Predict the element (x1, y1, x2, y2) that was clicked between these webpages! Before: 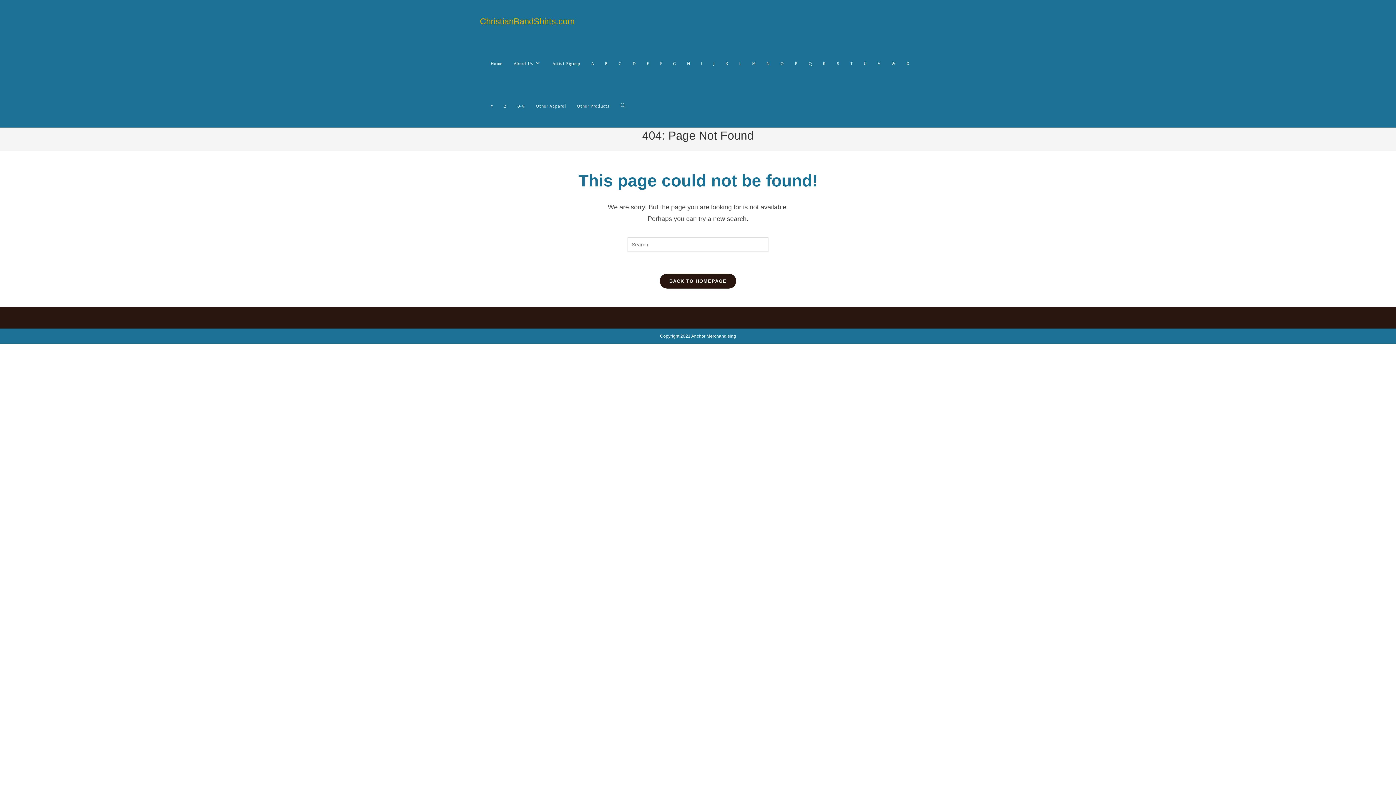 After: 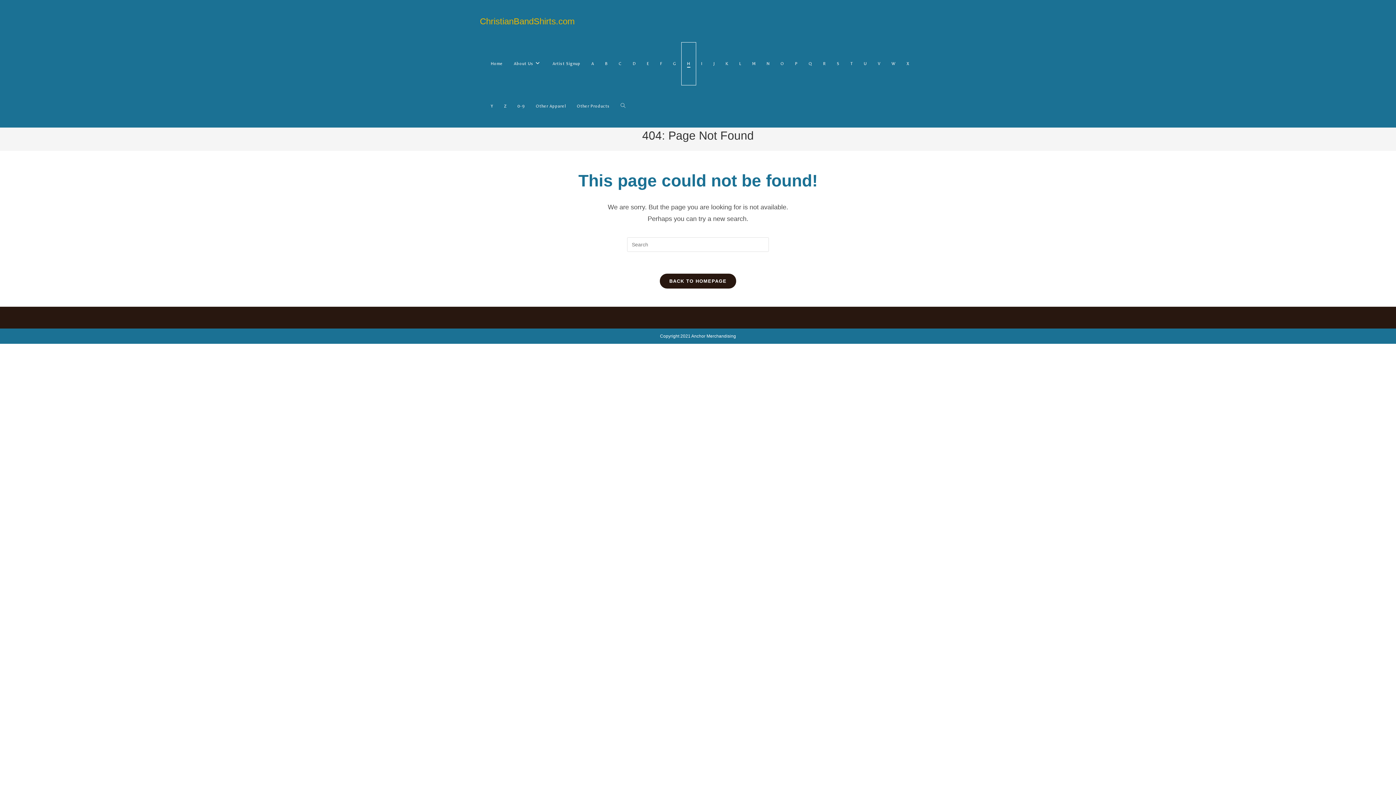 Action: bbox: (681, 42, 695, 85) label: H